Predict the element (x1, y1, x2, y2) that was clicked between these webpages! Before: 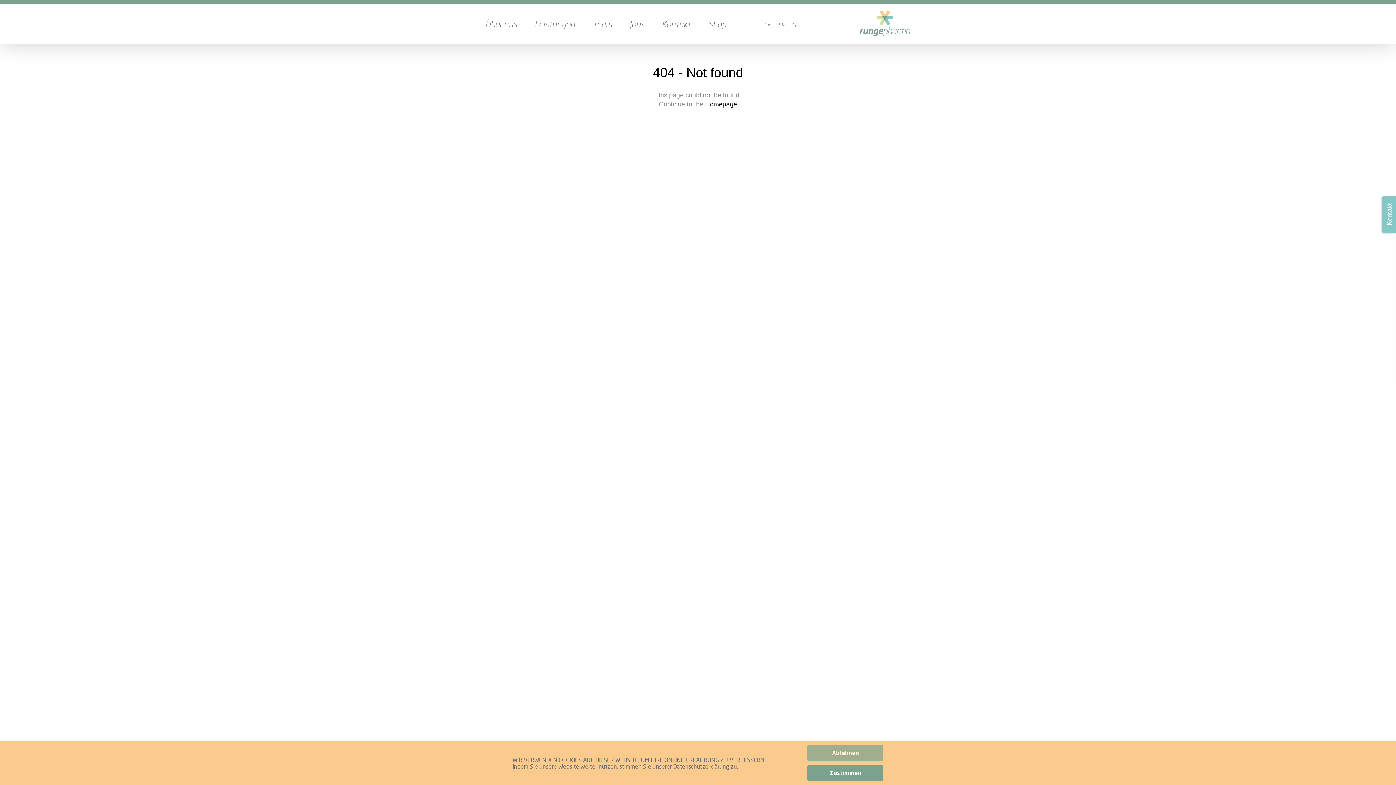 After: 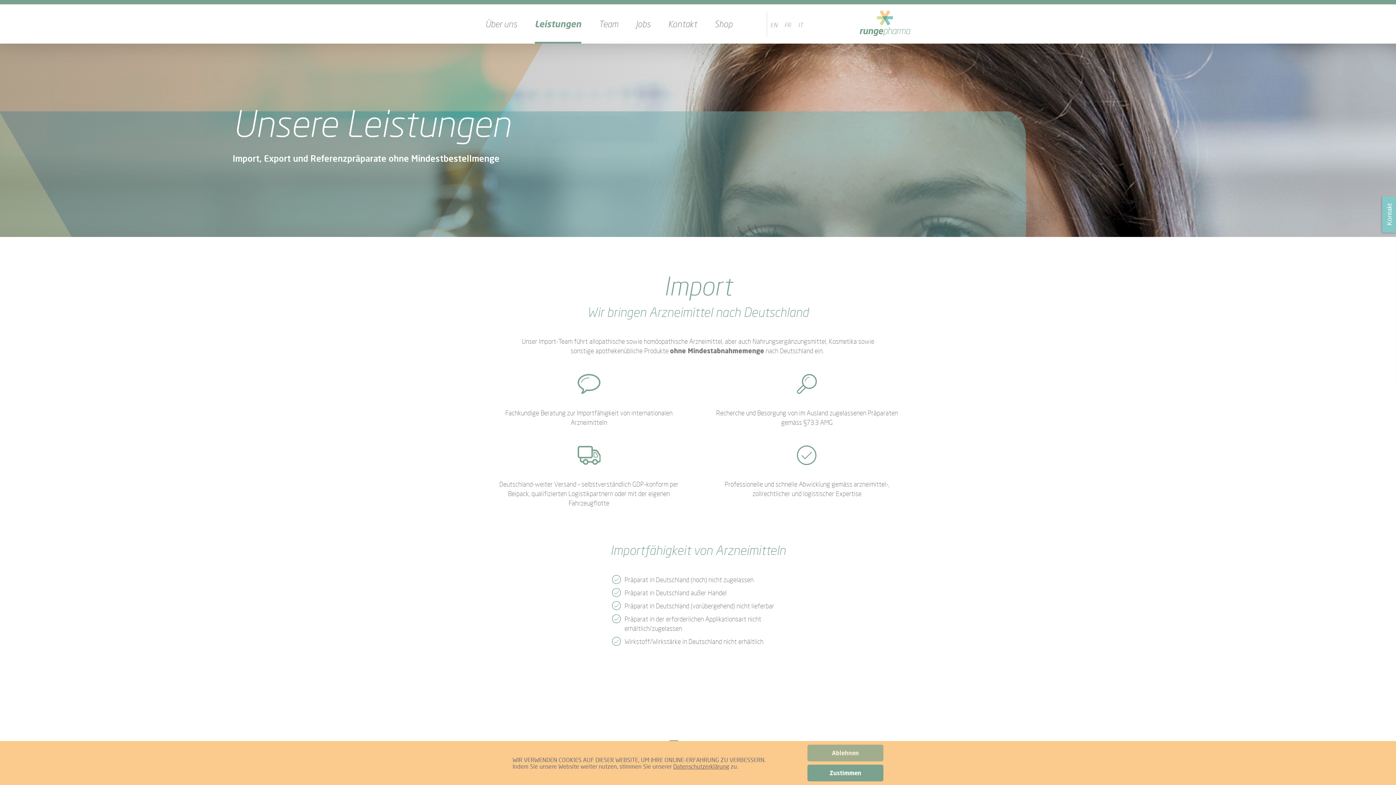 Action: bbox: (526, 21, 584, 28) label: Leistungen